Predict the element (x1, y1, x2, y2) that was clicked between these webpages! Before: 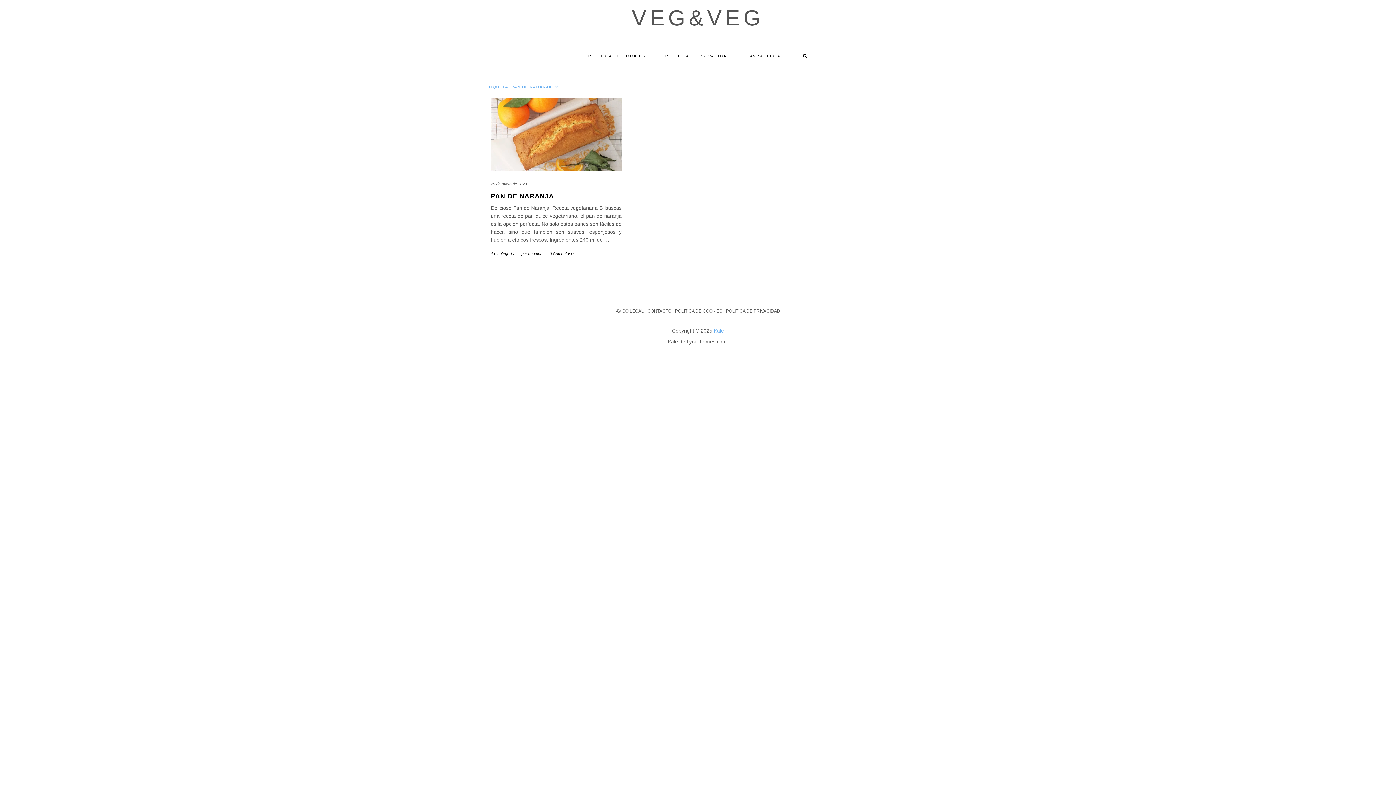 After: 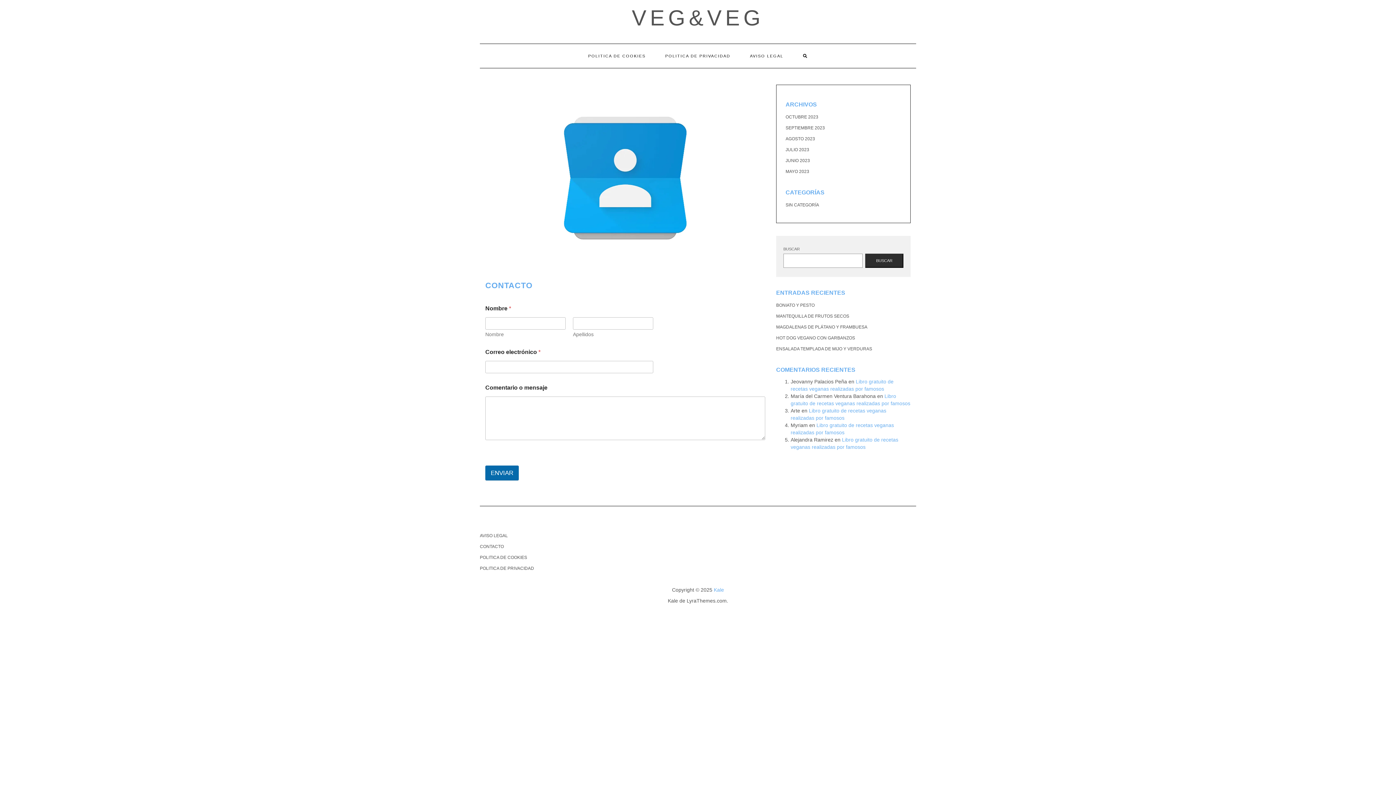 Action: label: CONTACTO bbox: (647, 308, 671, 313)